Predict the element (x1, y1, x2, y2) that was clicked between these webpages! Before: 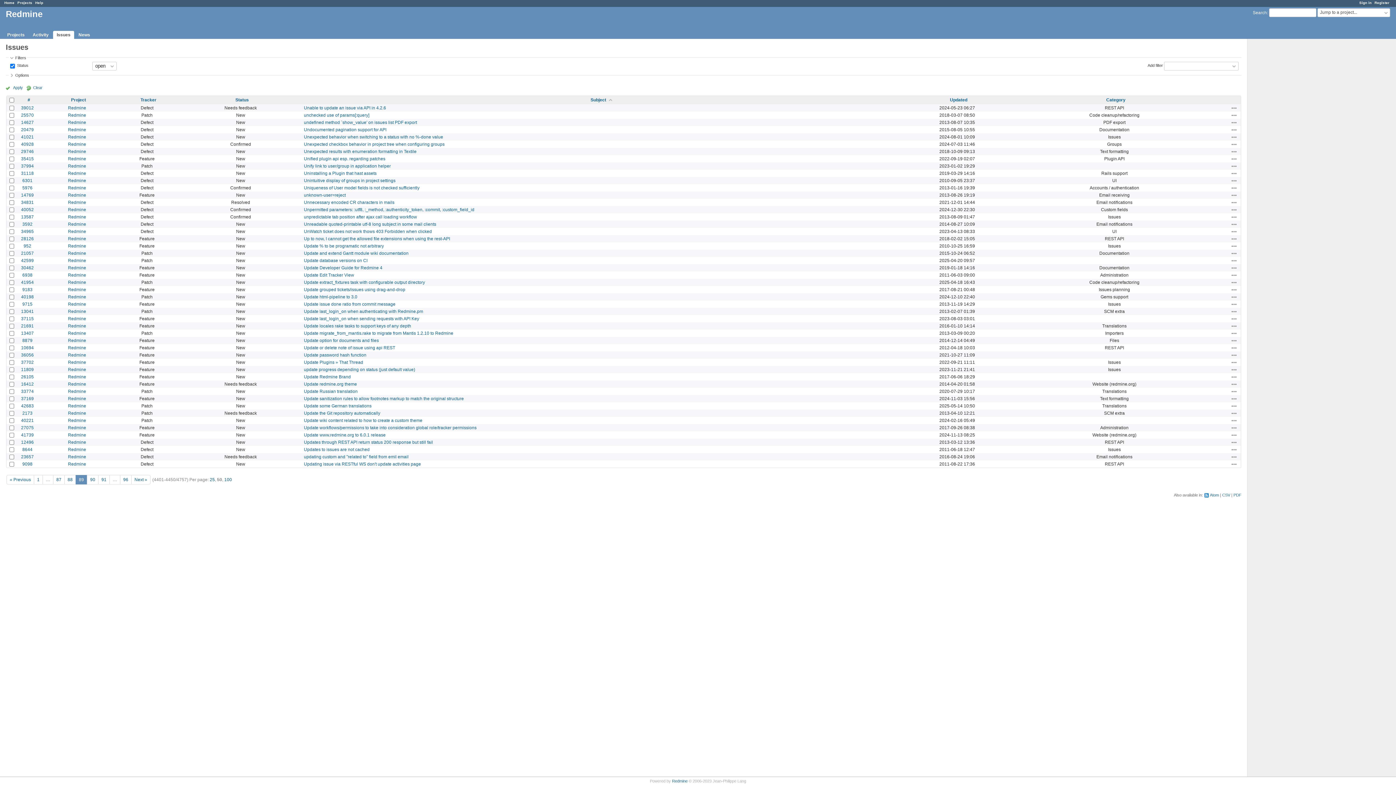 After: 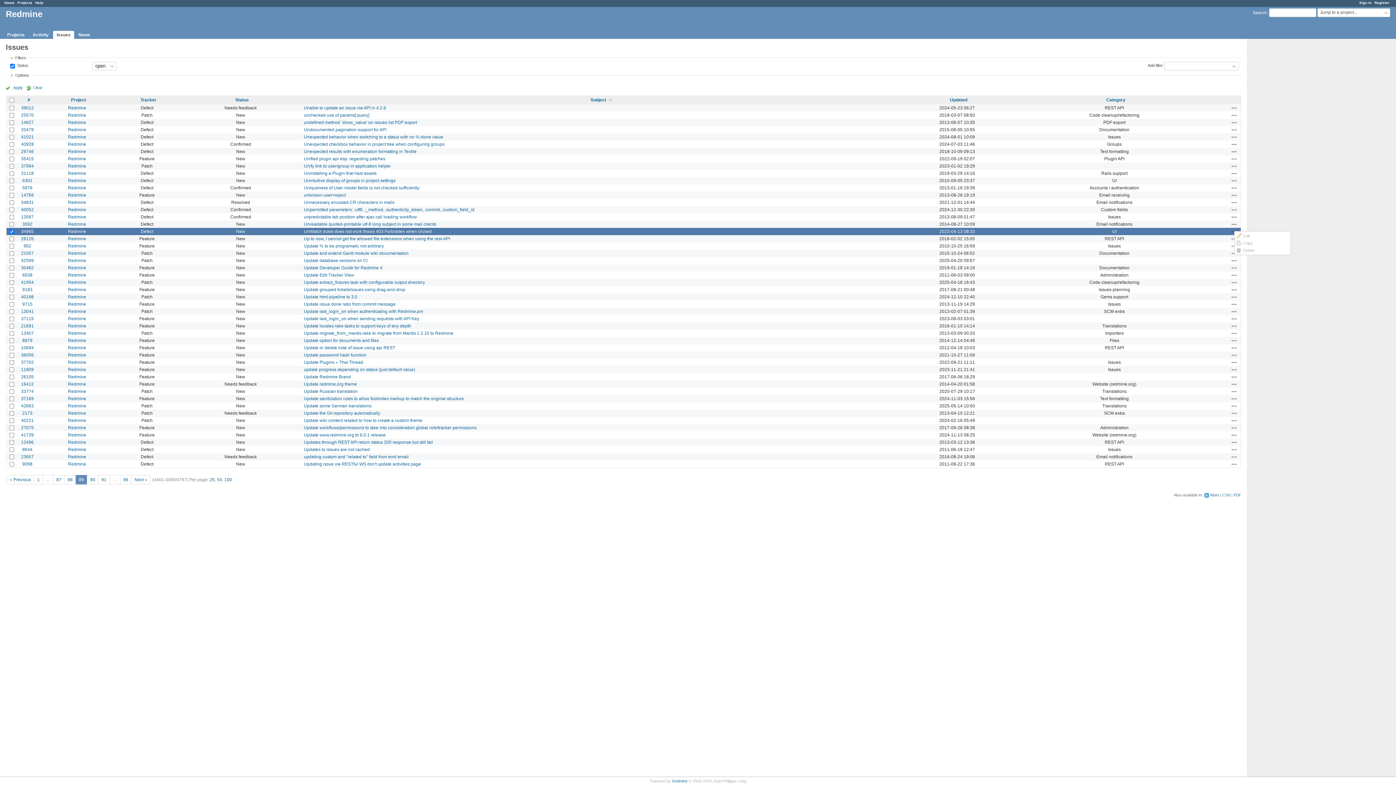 Action: bbox: (1231, 228, 1237, 234) label: Actions